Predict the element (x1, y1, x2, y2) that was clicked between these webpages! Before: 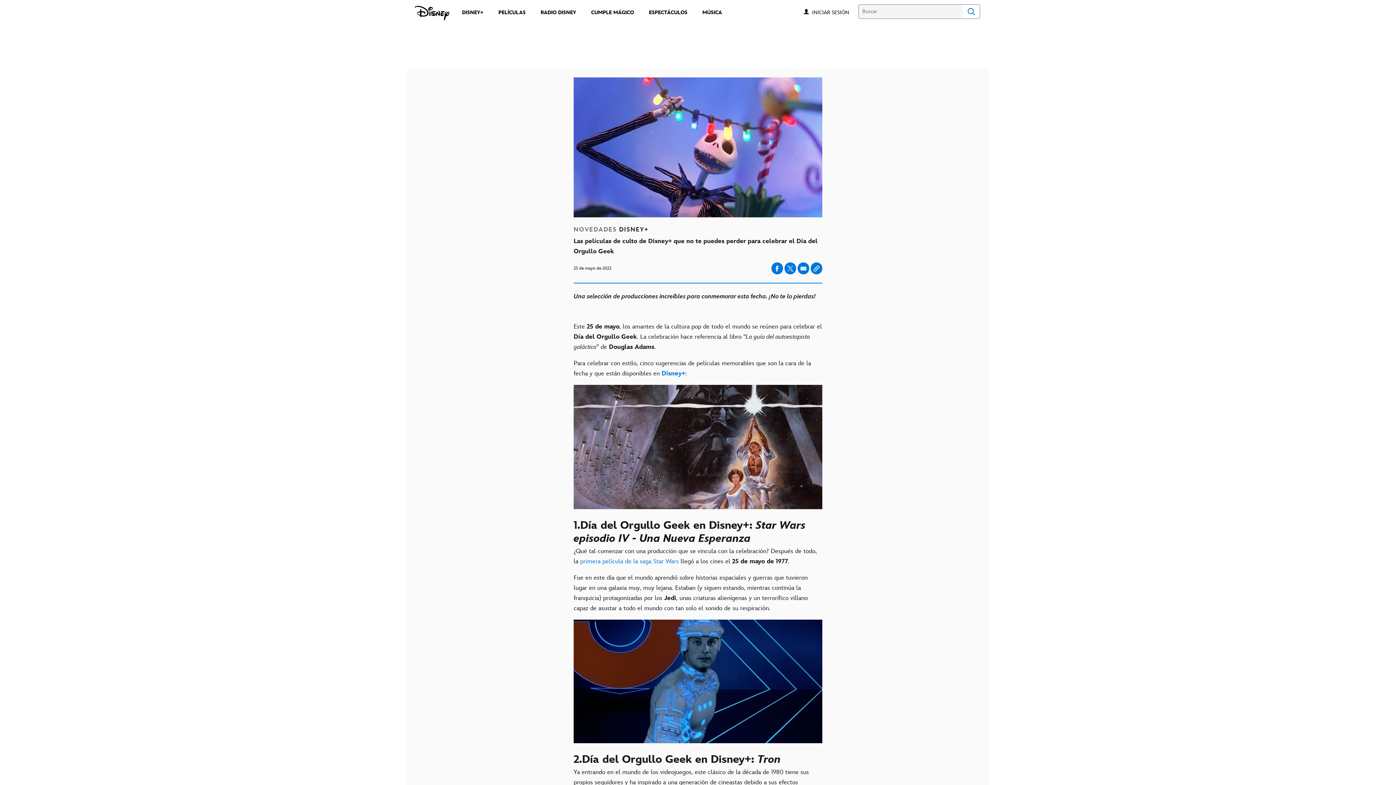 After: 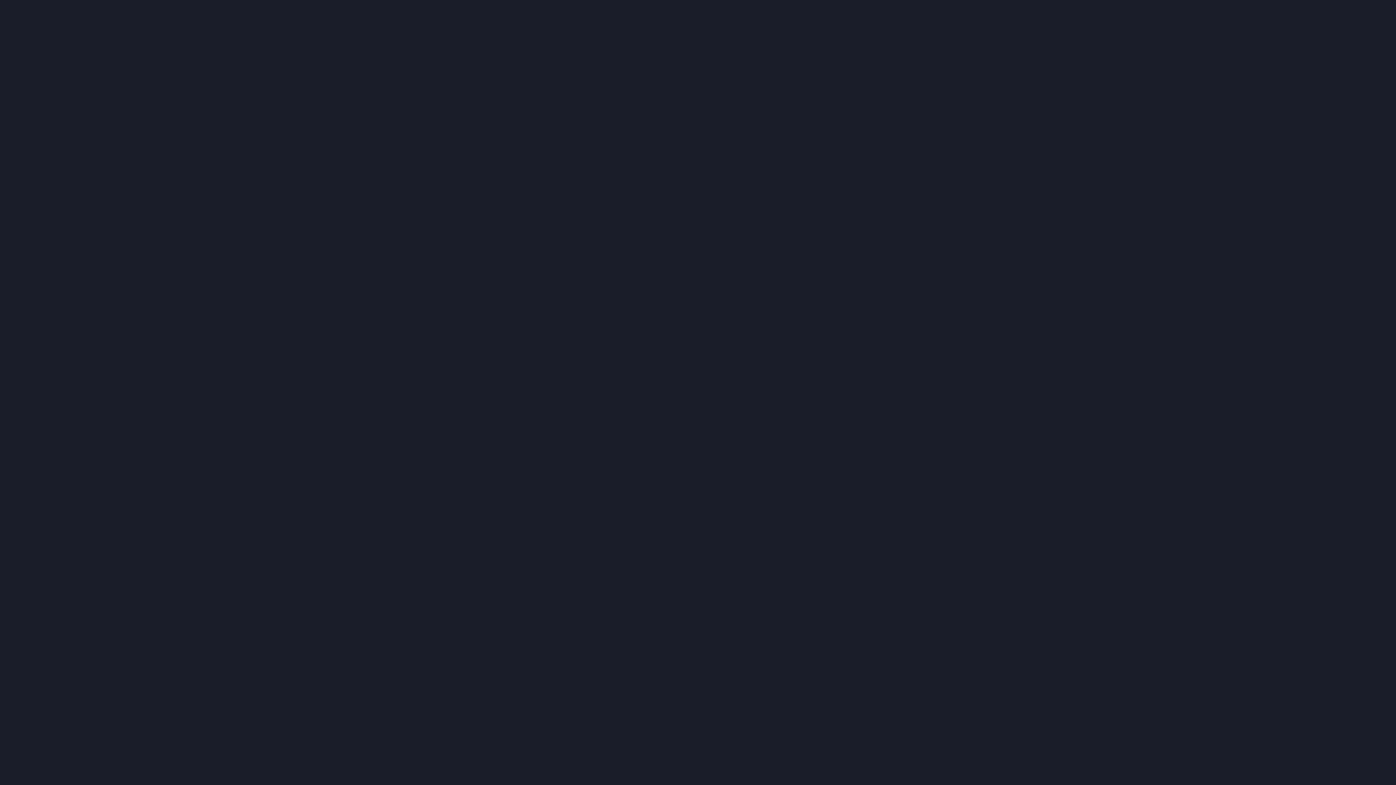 Action: bbox: (661, 370, 685, 377) label: Disney+